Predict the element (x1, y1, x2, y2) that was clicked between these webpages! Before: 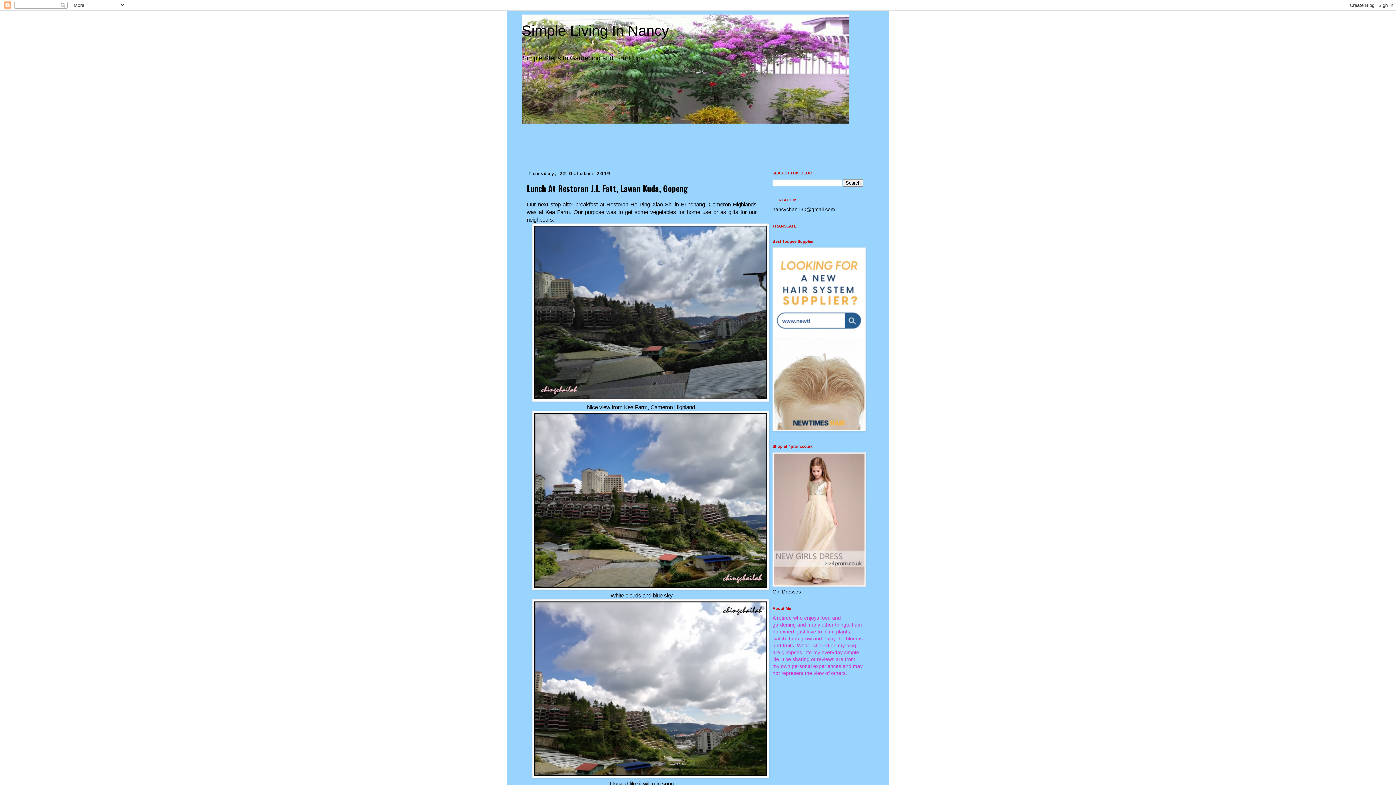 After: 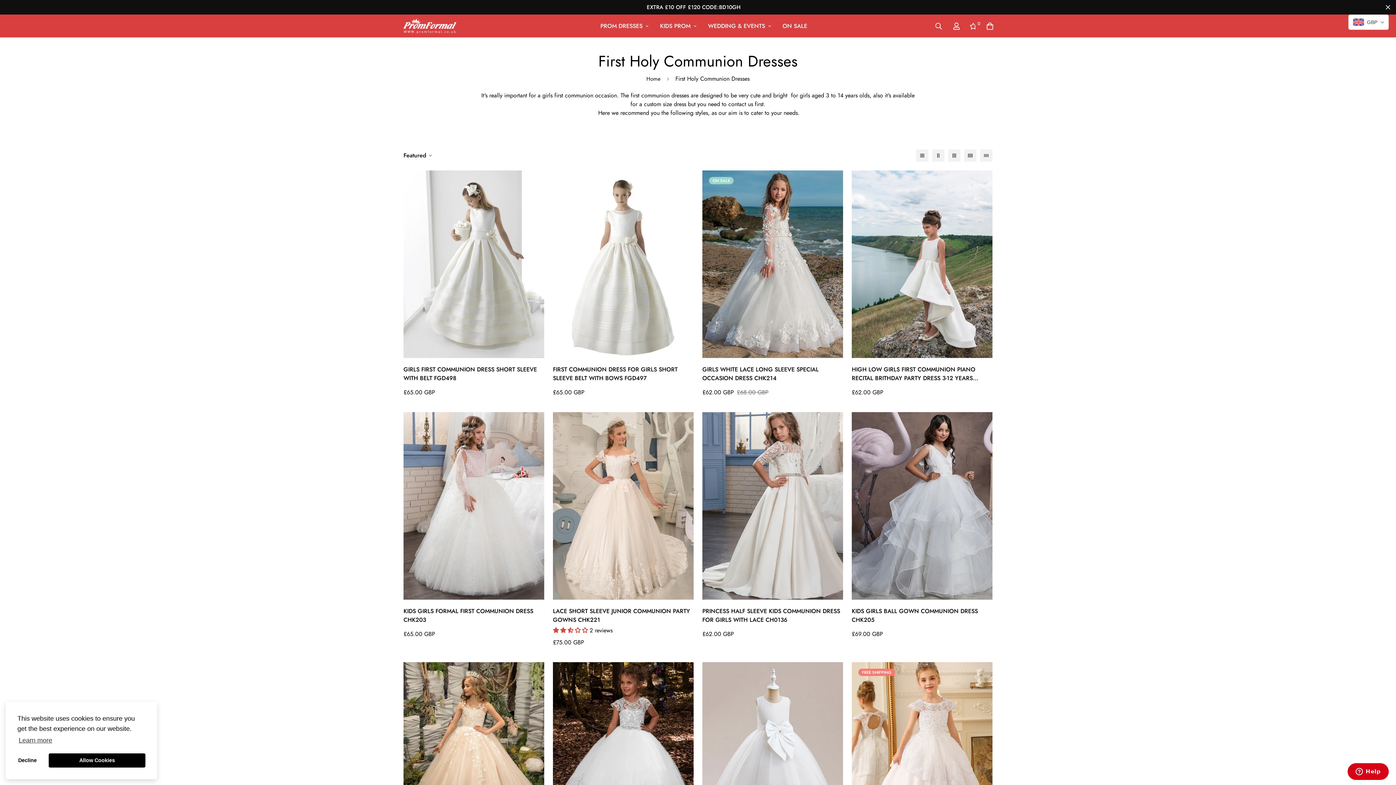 Action: bbox: (772, 582, 865, 588)